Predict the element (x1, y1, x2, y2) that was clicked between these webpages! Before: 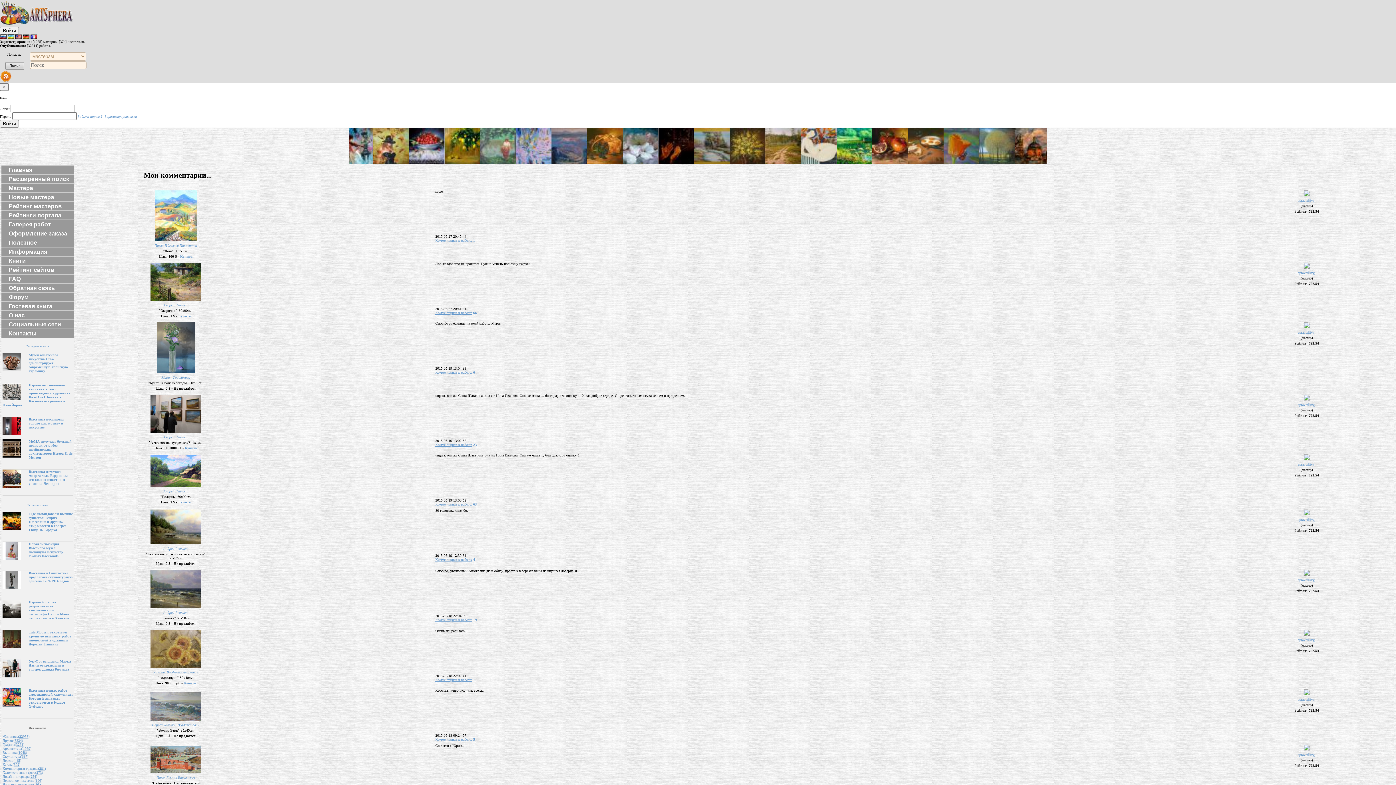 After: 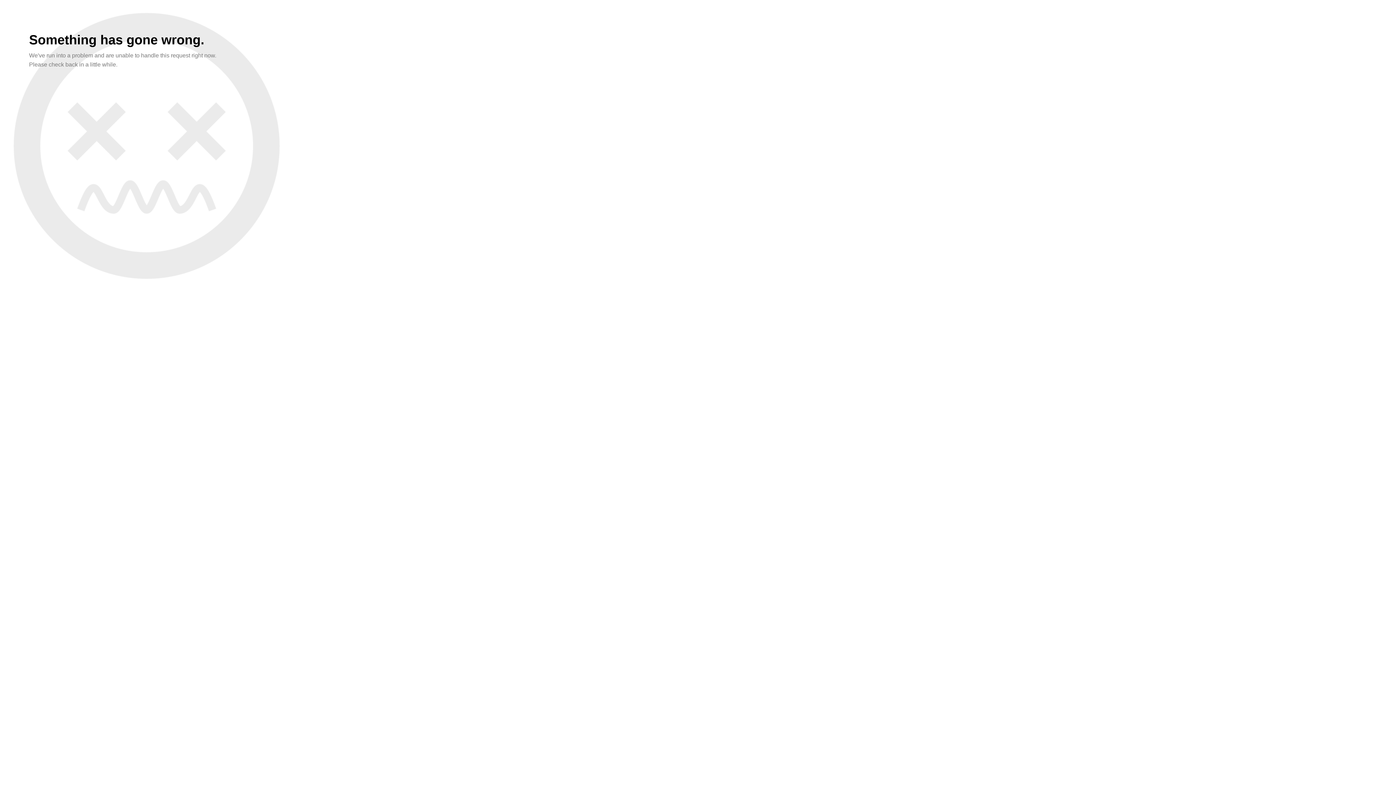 Action: bbox: (1, 293, 74, 301) label: Форум